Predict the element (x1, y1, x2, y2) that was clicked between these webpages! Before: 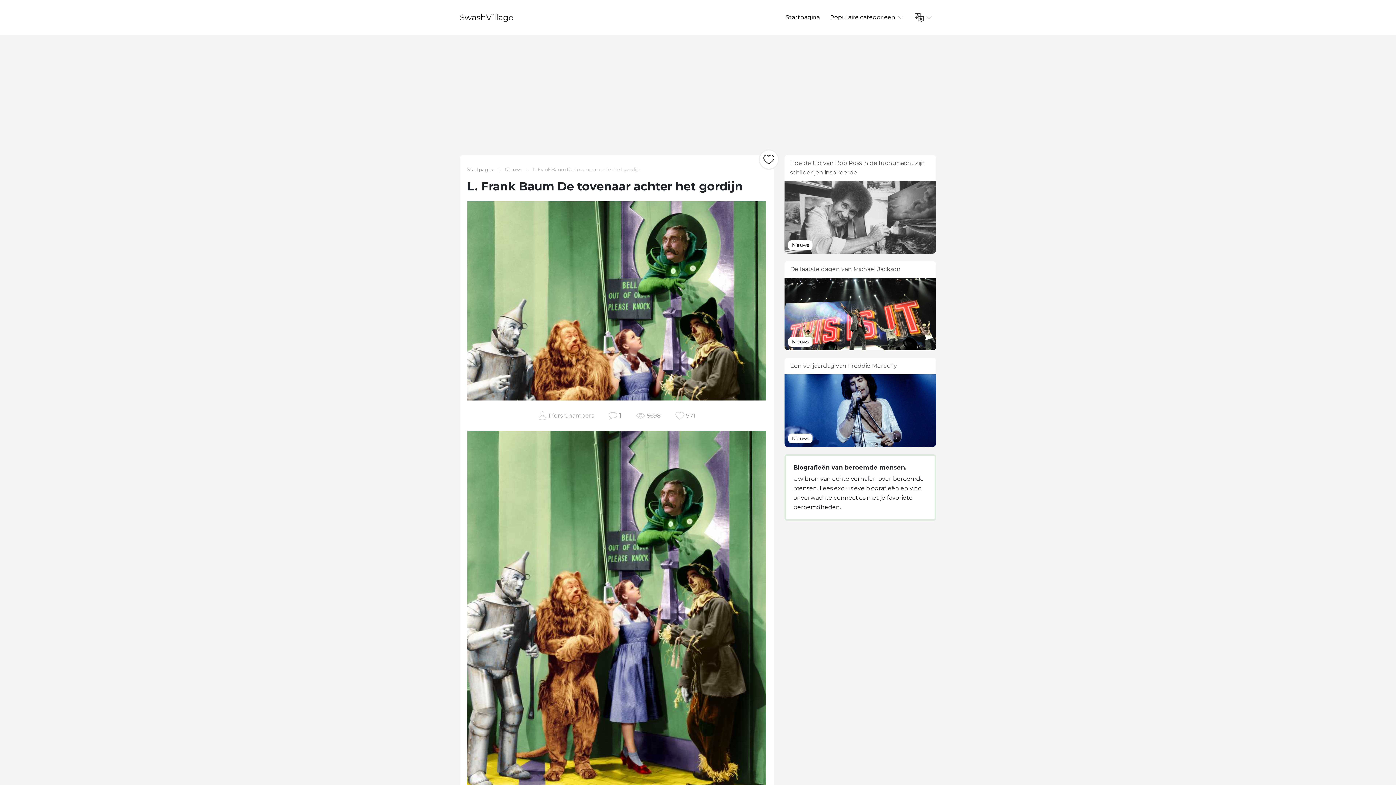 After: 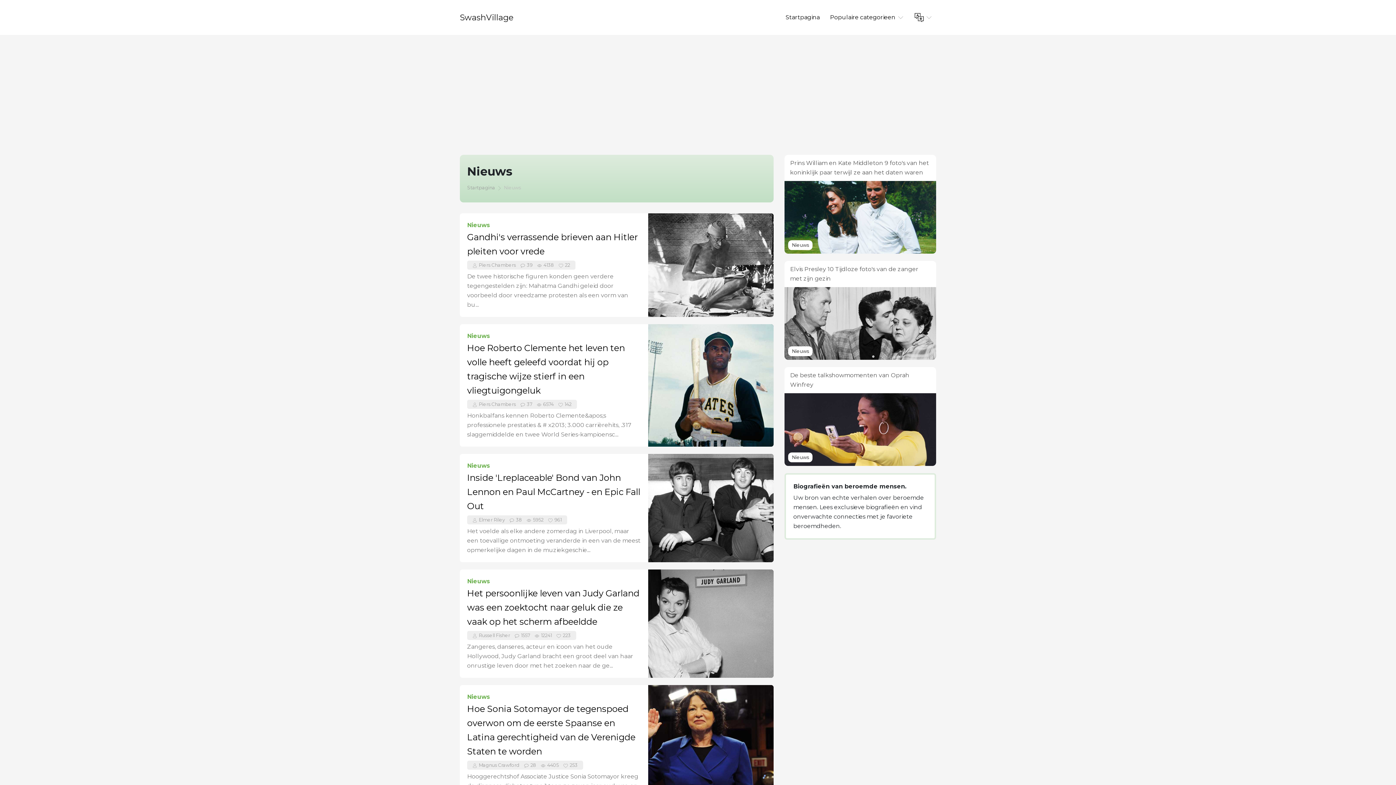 Action: label: Nieuws bbox: (792, 242, 809, 248)